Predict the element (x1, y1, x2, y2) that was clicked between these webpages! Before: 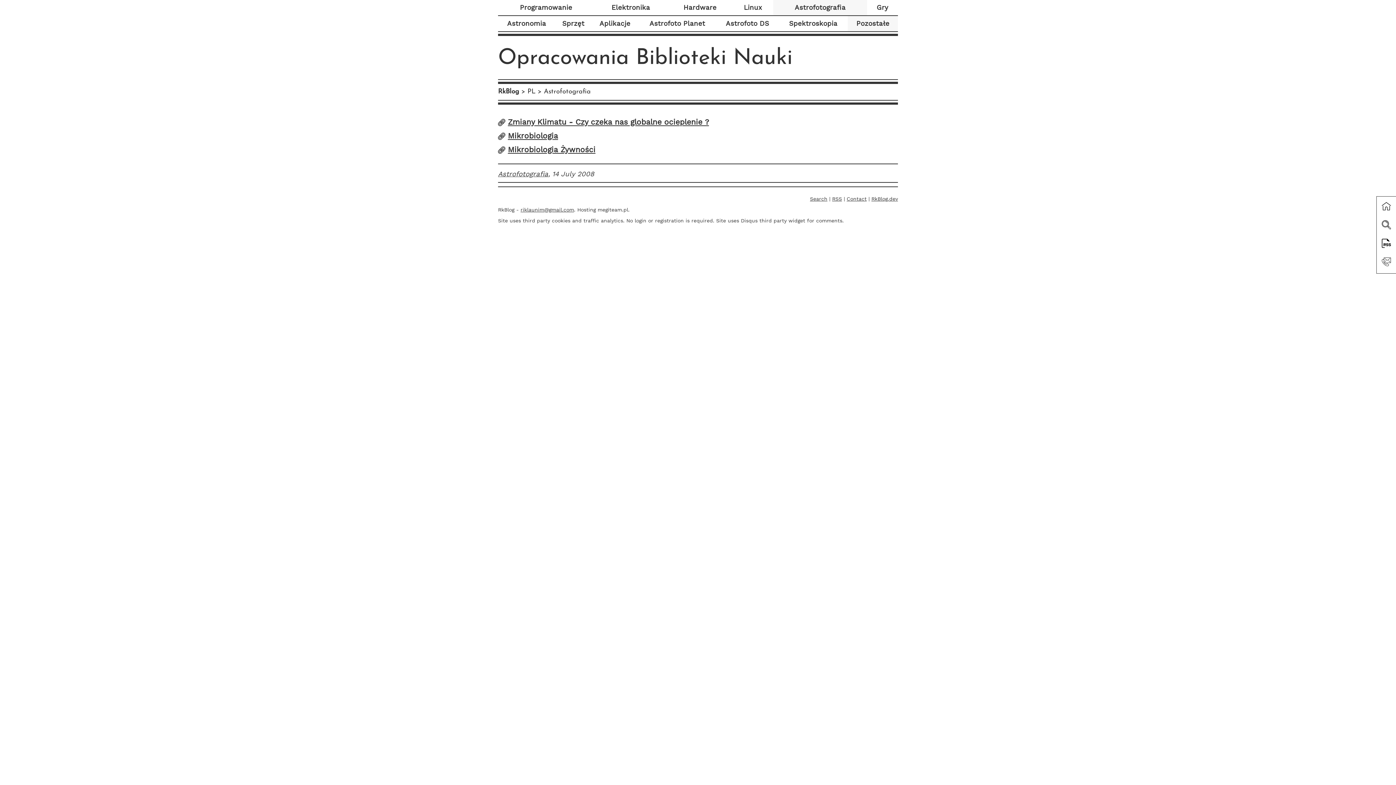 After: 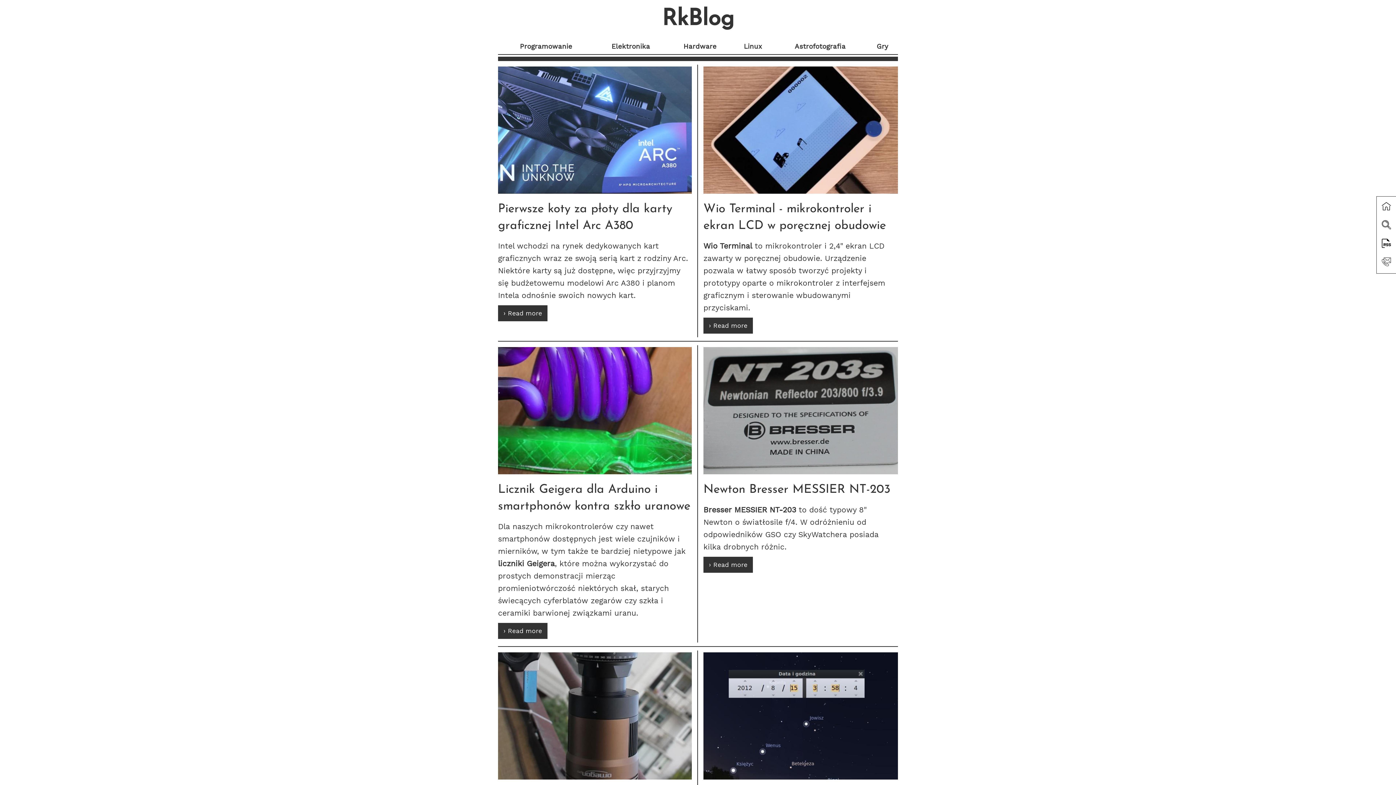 Action: bbox: (527, 88, 535, 95) label: PL